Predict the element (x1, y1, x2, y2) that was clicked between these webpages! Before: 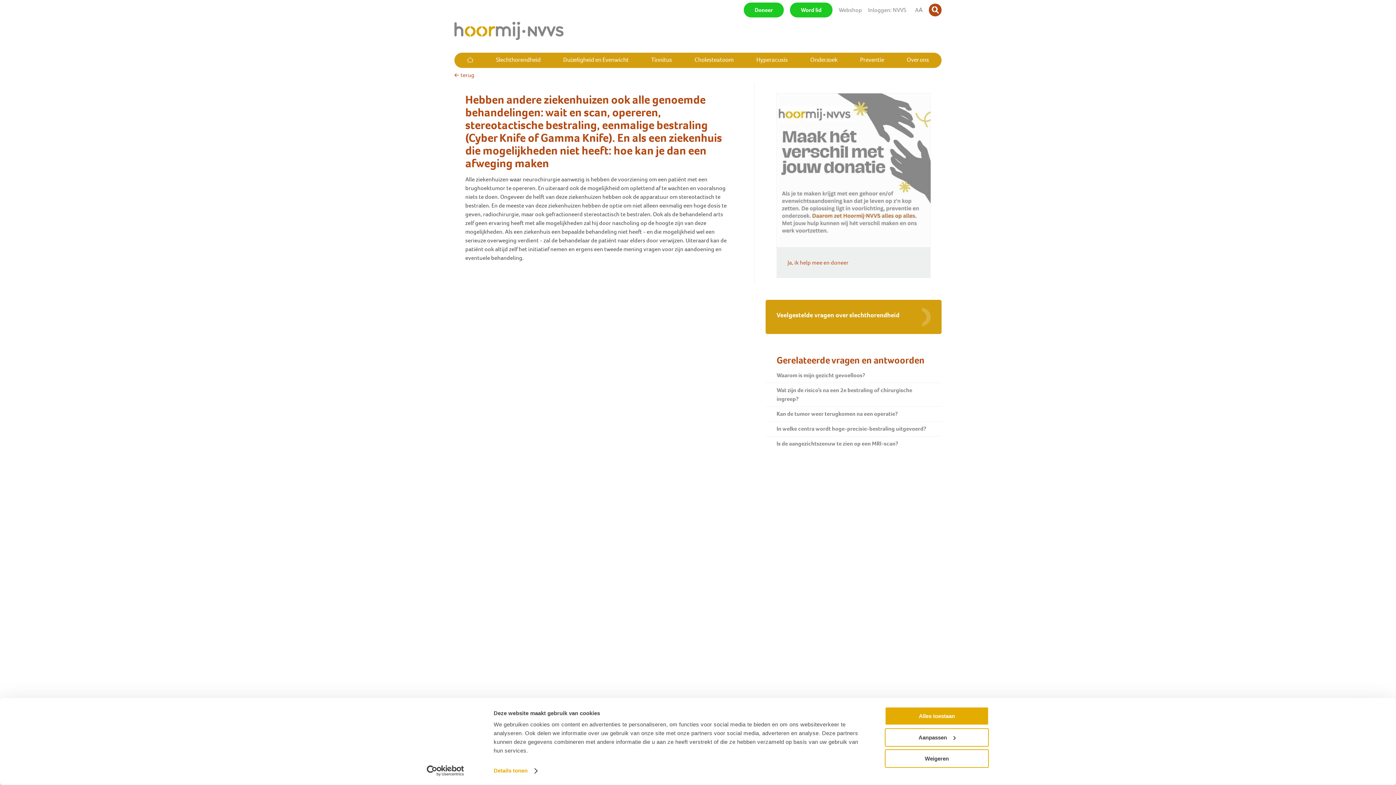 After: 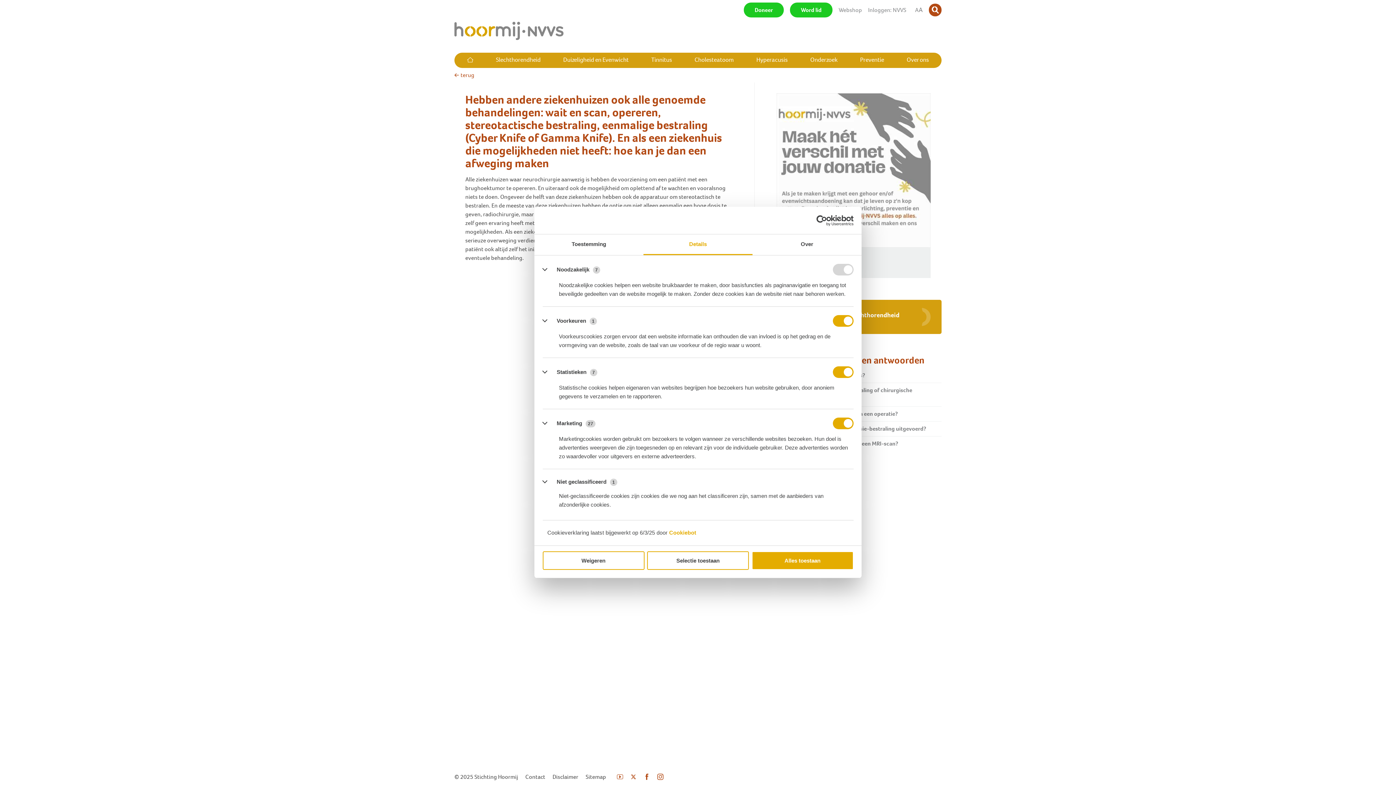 Action: bbox: (885, 728, 989, 747) label: Aanpassen